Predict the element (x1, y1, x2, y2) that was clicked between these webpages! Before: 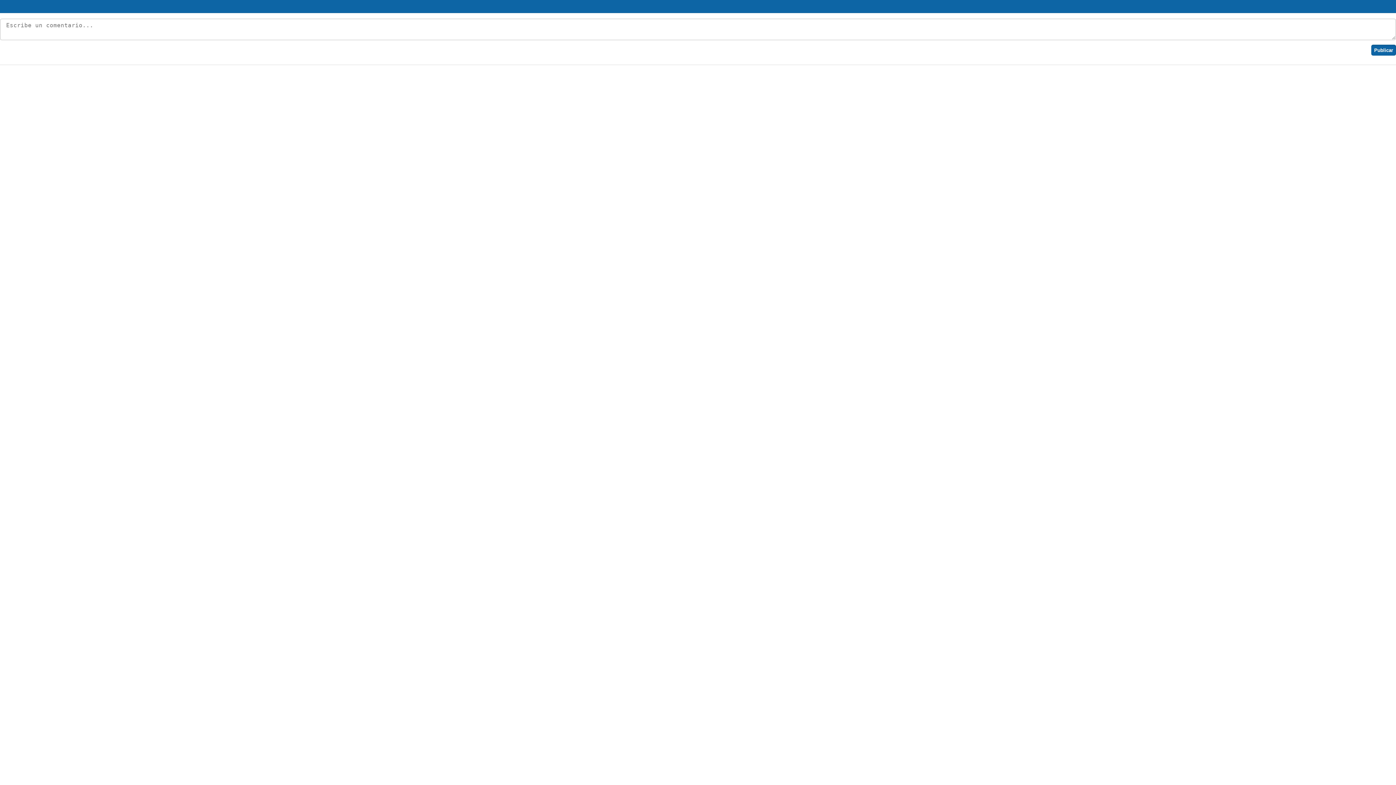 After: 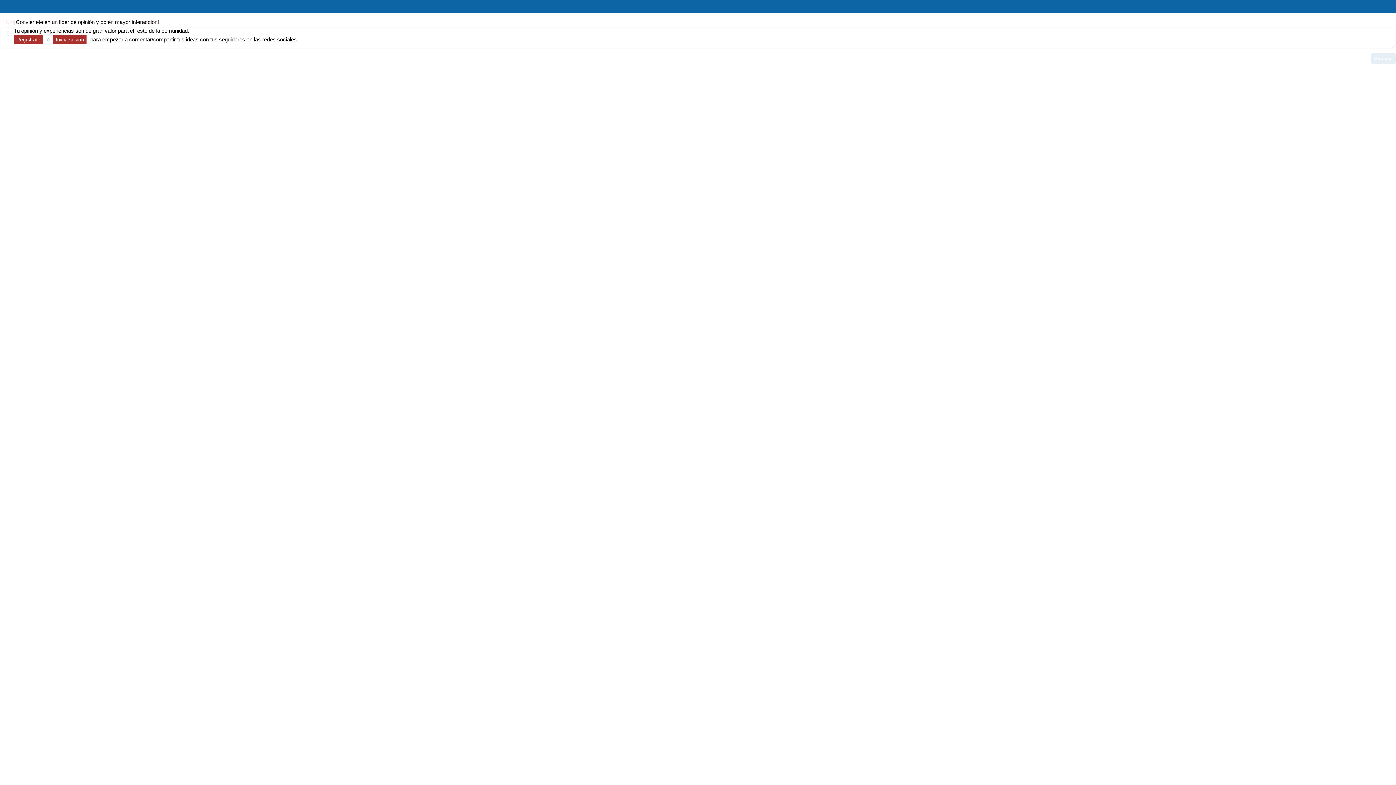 Action: bbox: (1371, 44, 1396, 55) label: Publicar